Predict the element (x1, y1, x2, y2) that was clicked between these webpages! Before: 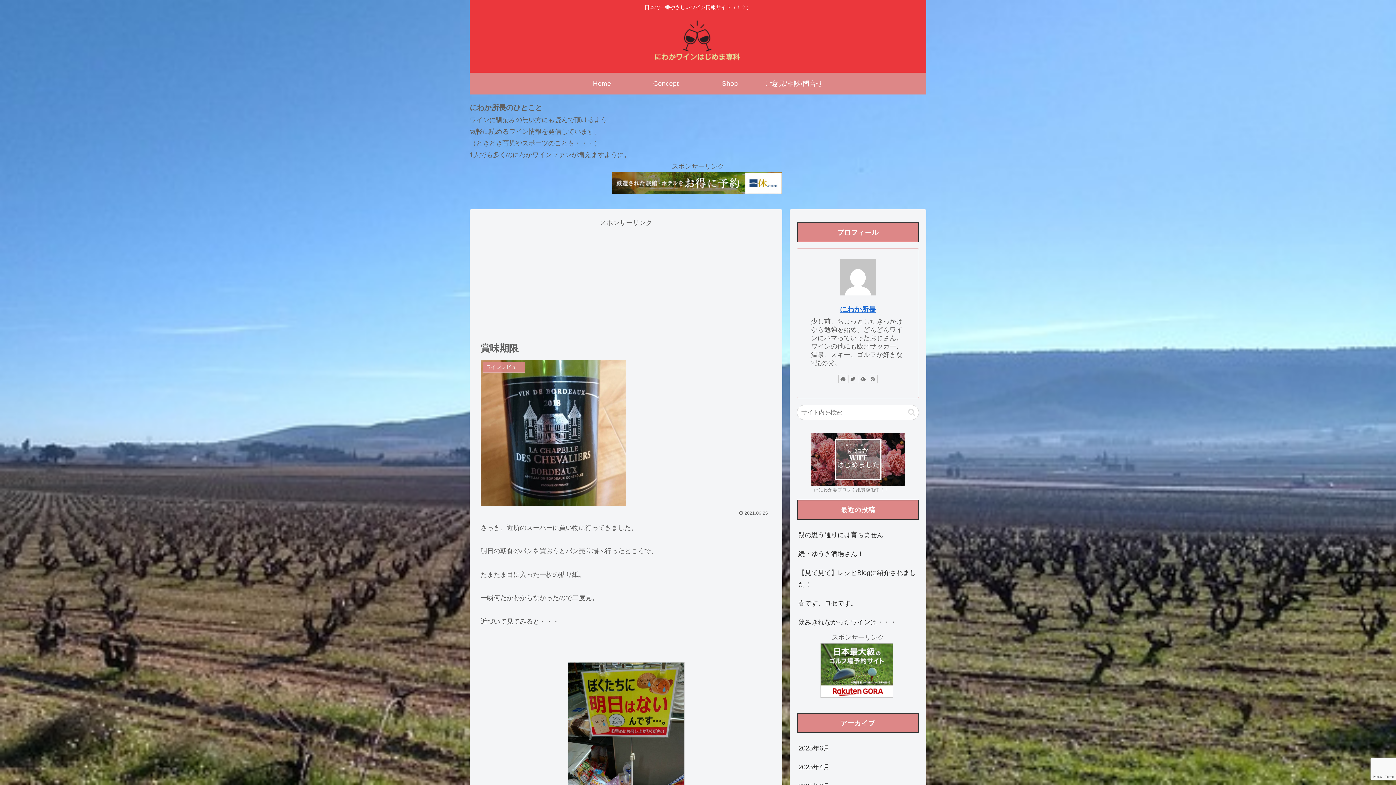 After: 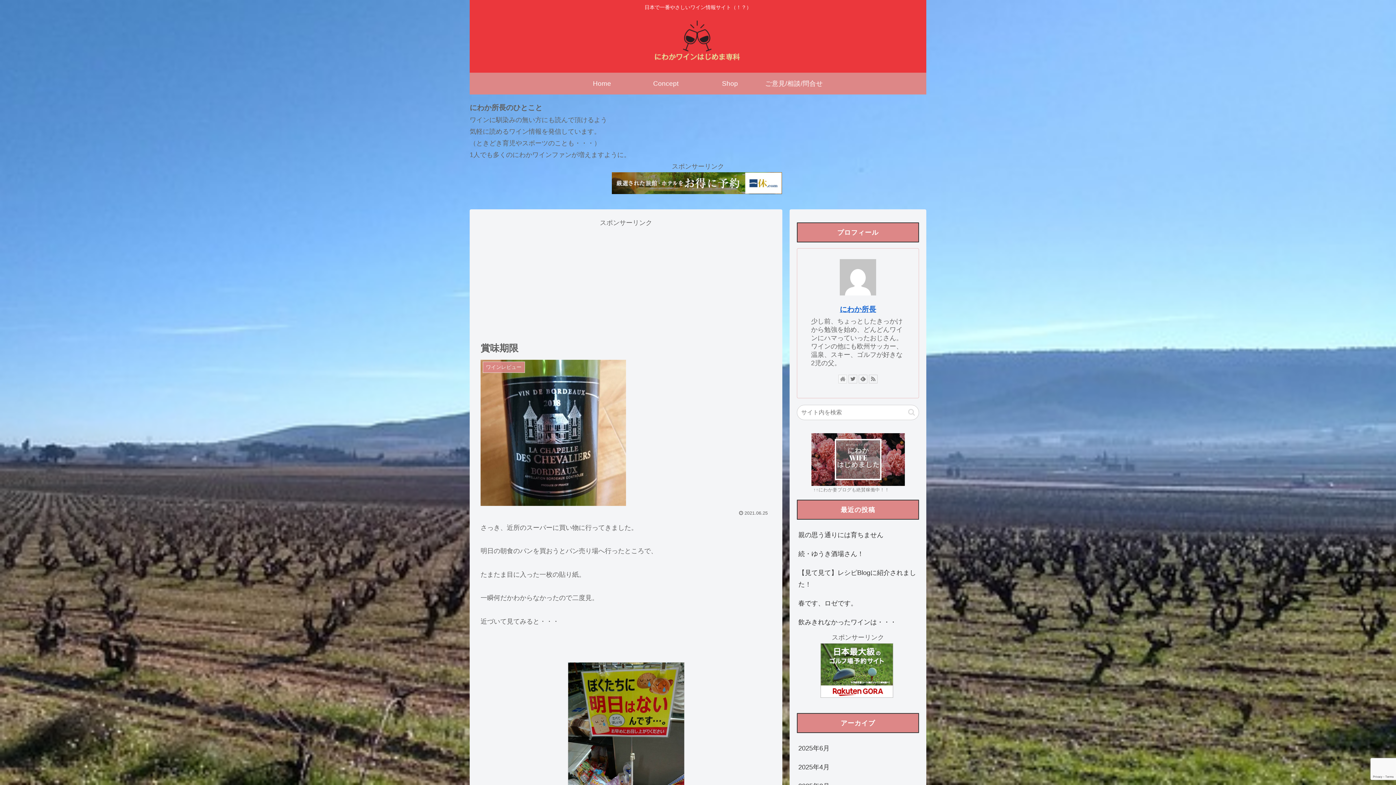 Action: bbox: (838, 374, 847, 383)